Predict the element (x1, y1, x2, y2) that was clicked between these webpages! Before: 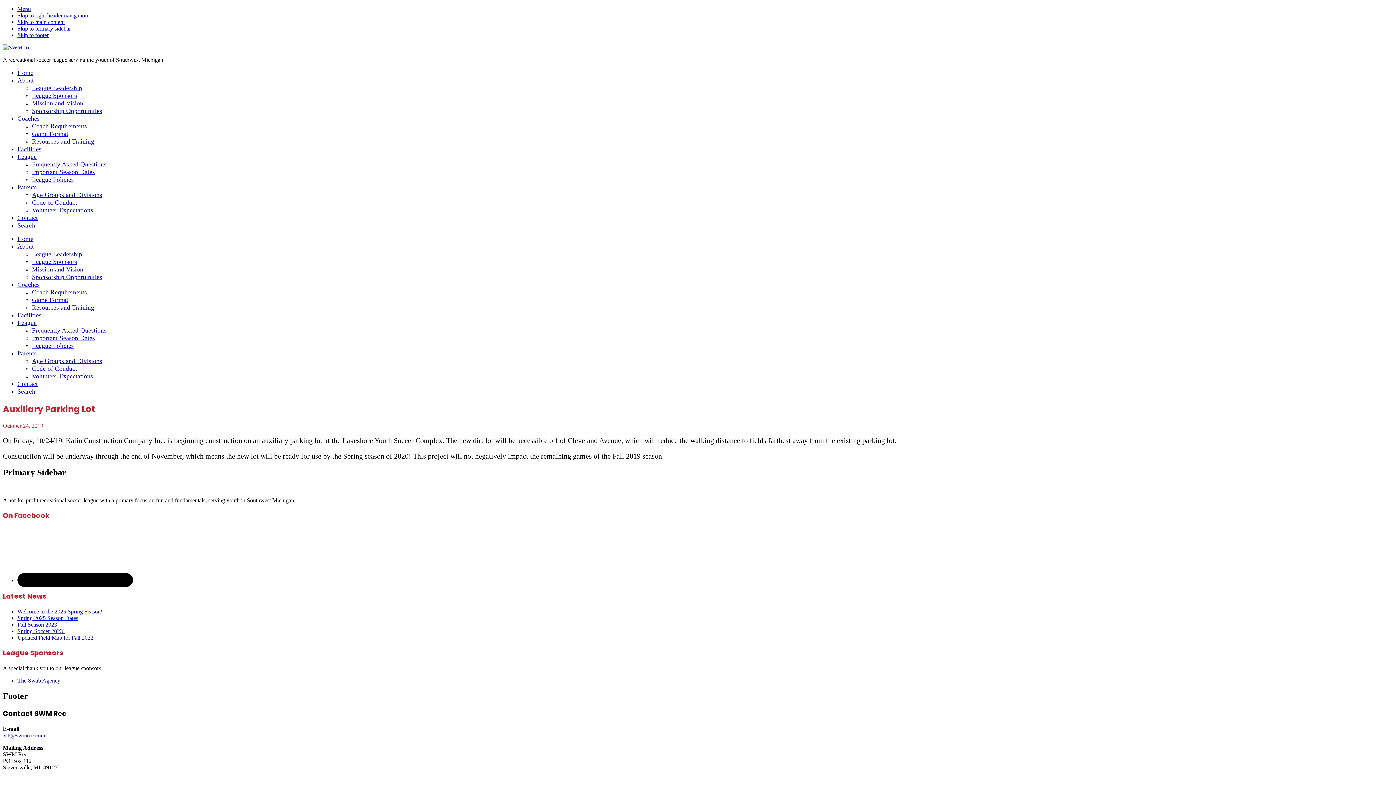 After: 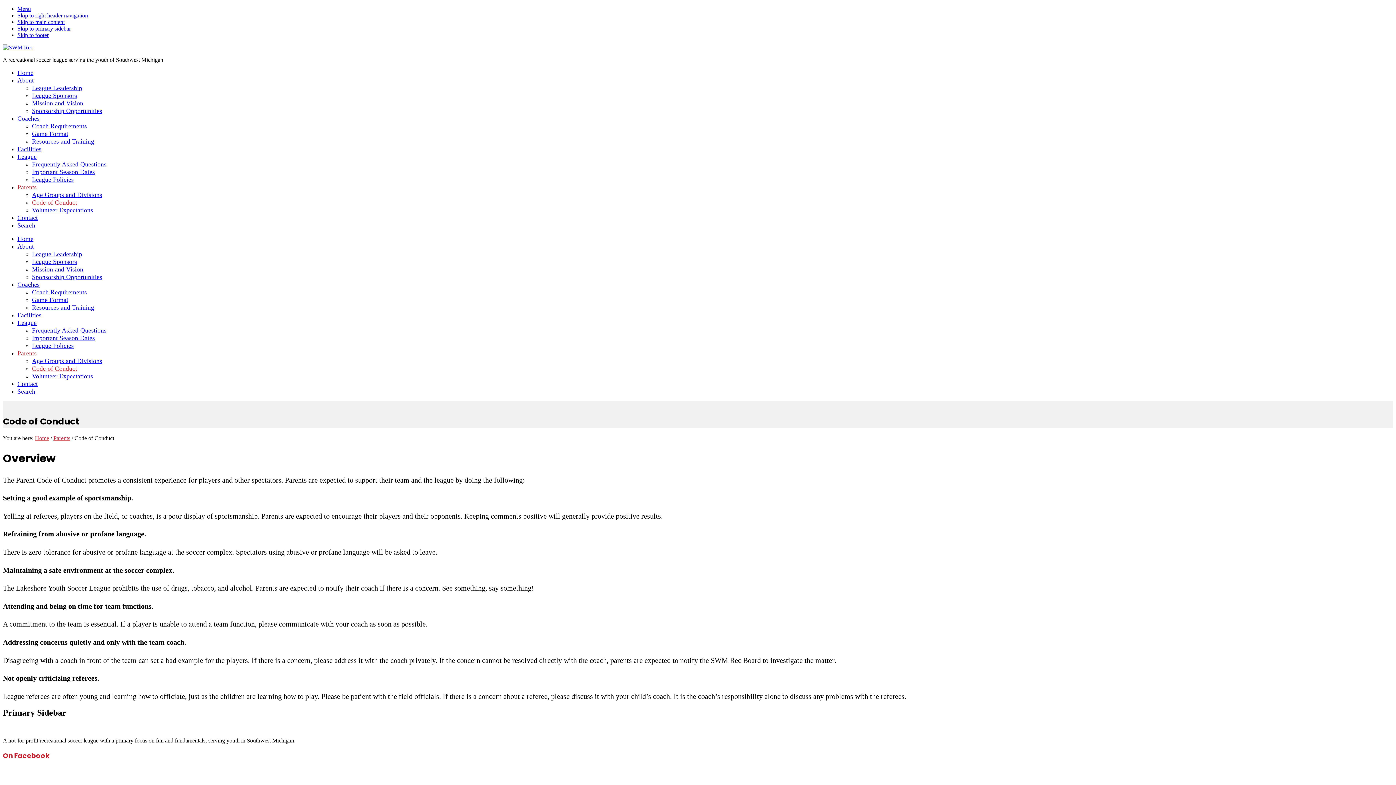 Action: bbox: (32, 365, 77, 372) label: Code of Conduct